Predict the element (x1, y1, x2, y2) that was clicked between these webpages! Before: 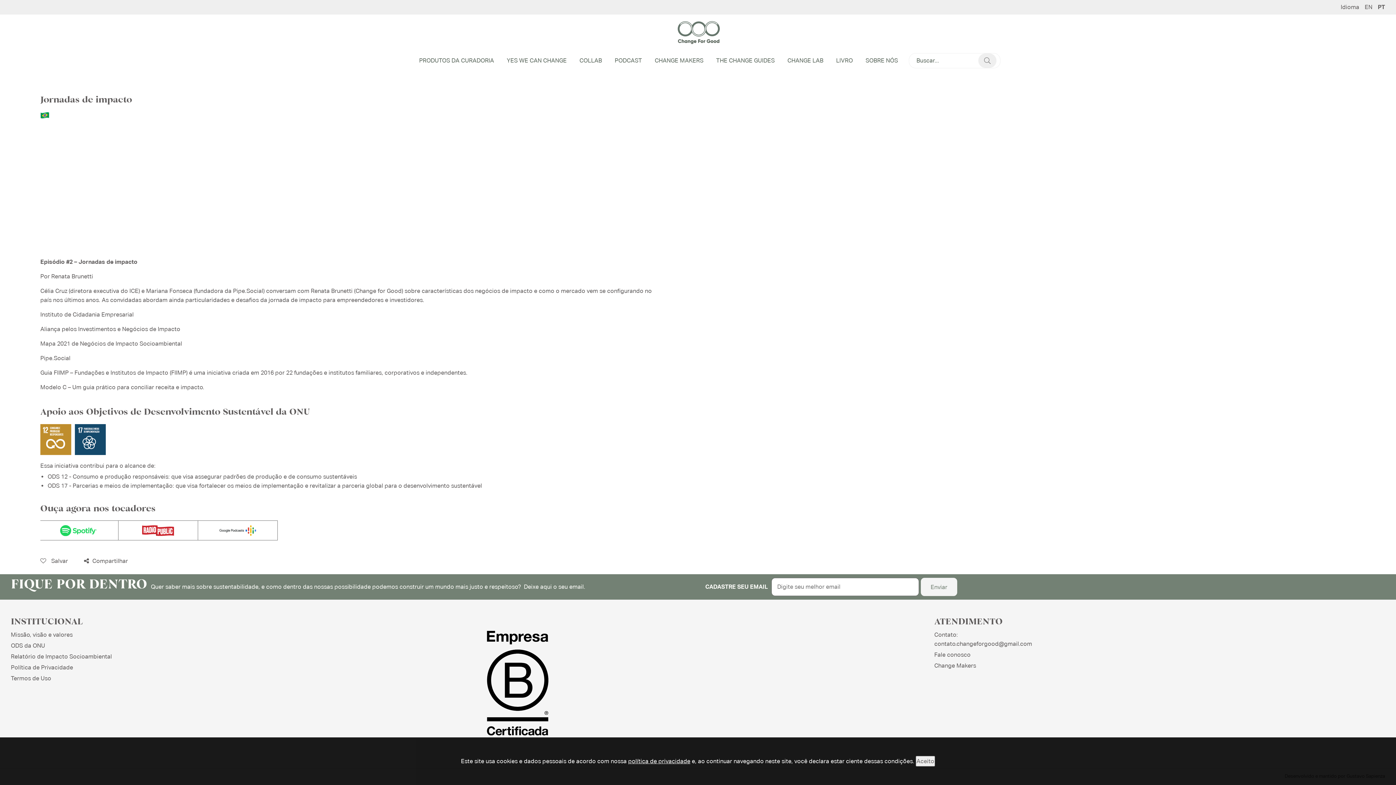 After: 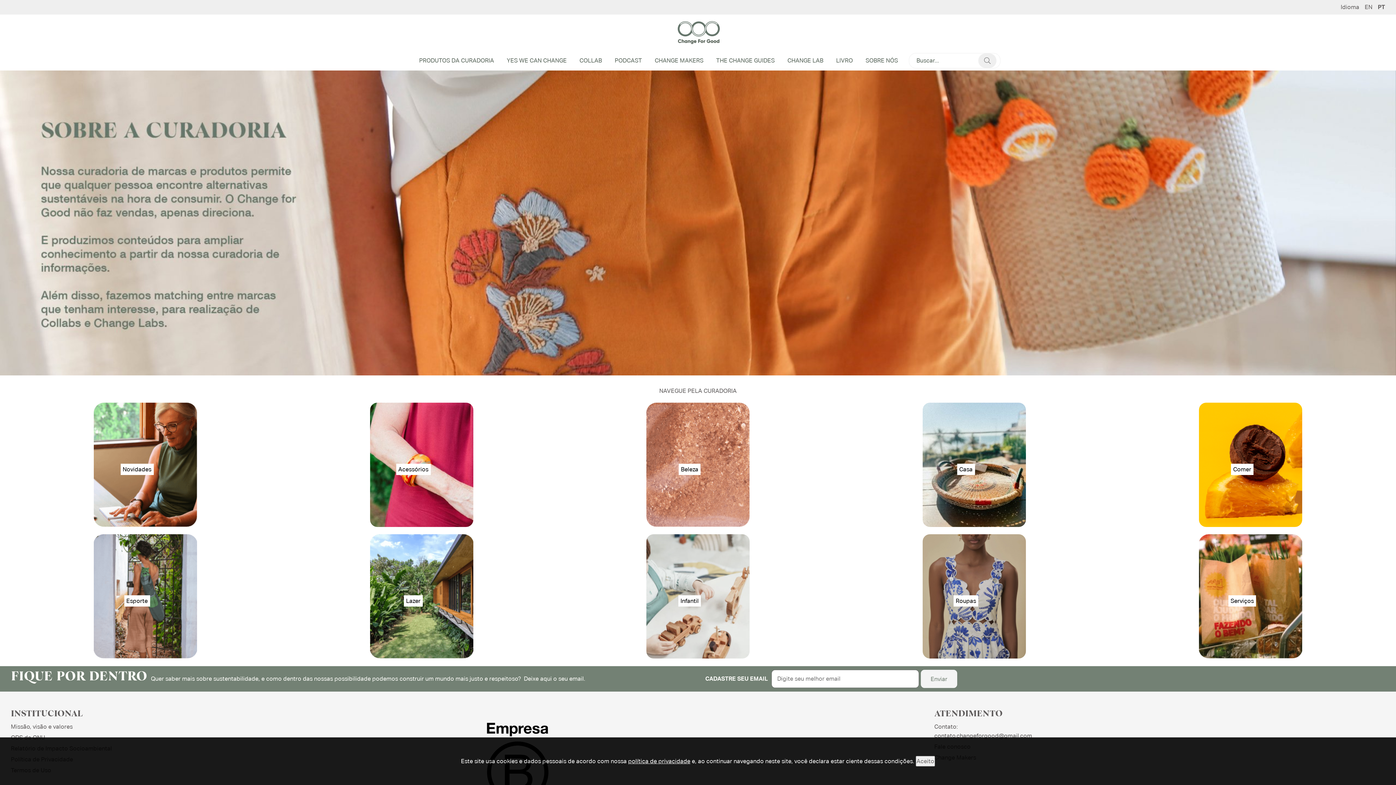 Action: bbox: (417, 51, 496, 69) label: PRODUTOS DA CURADORIA